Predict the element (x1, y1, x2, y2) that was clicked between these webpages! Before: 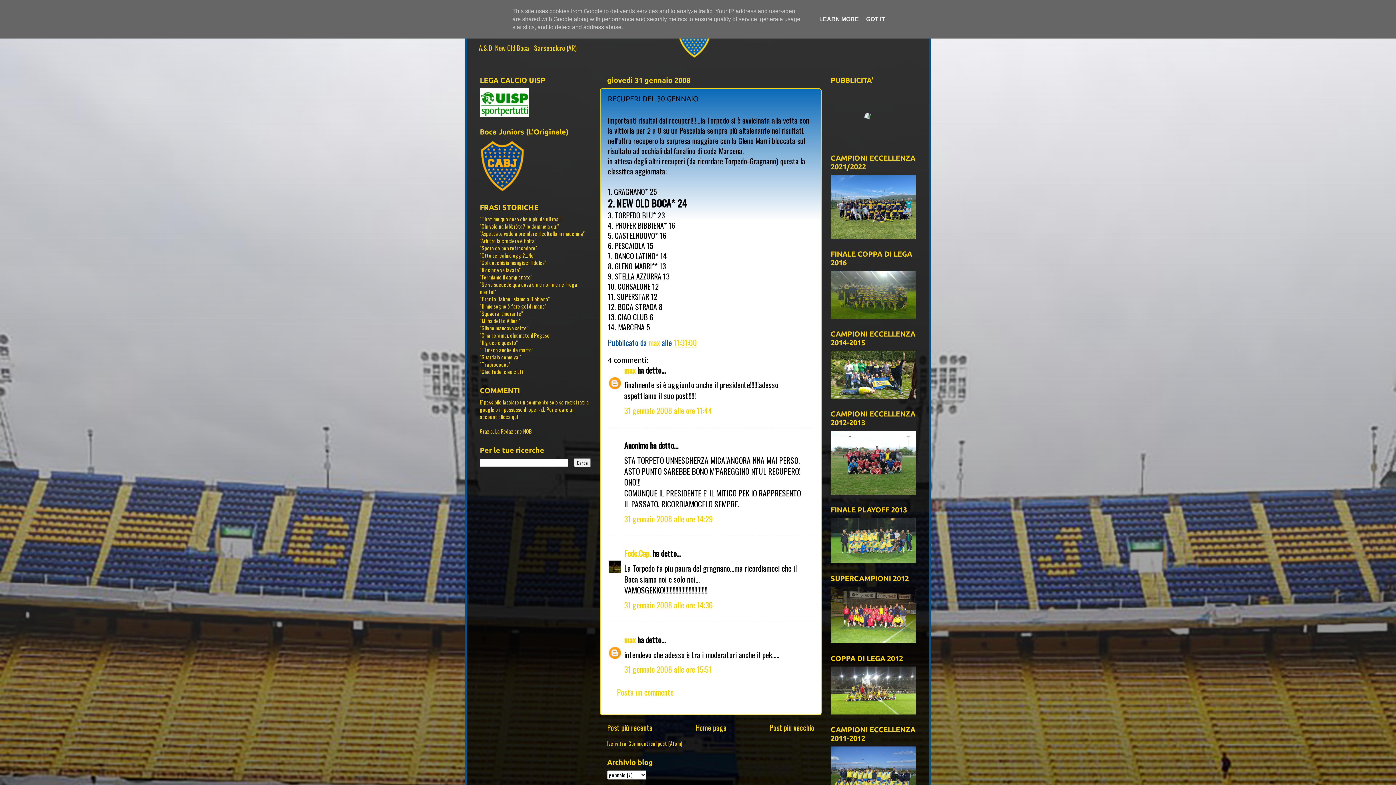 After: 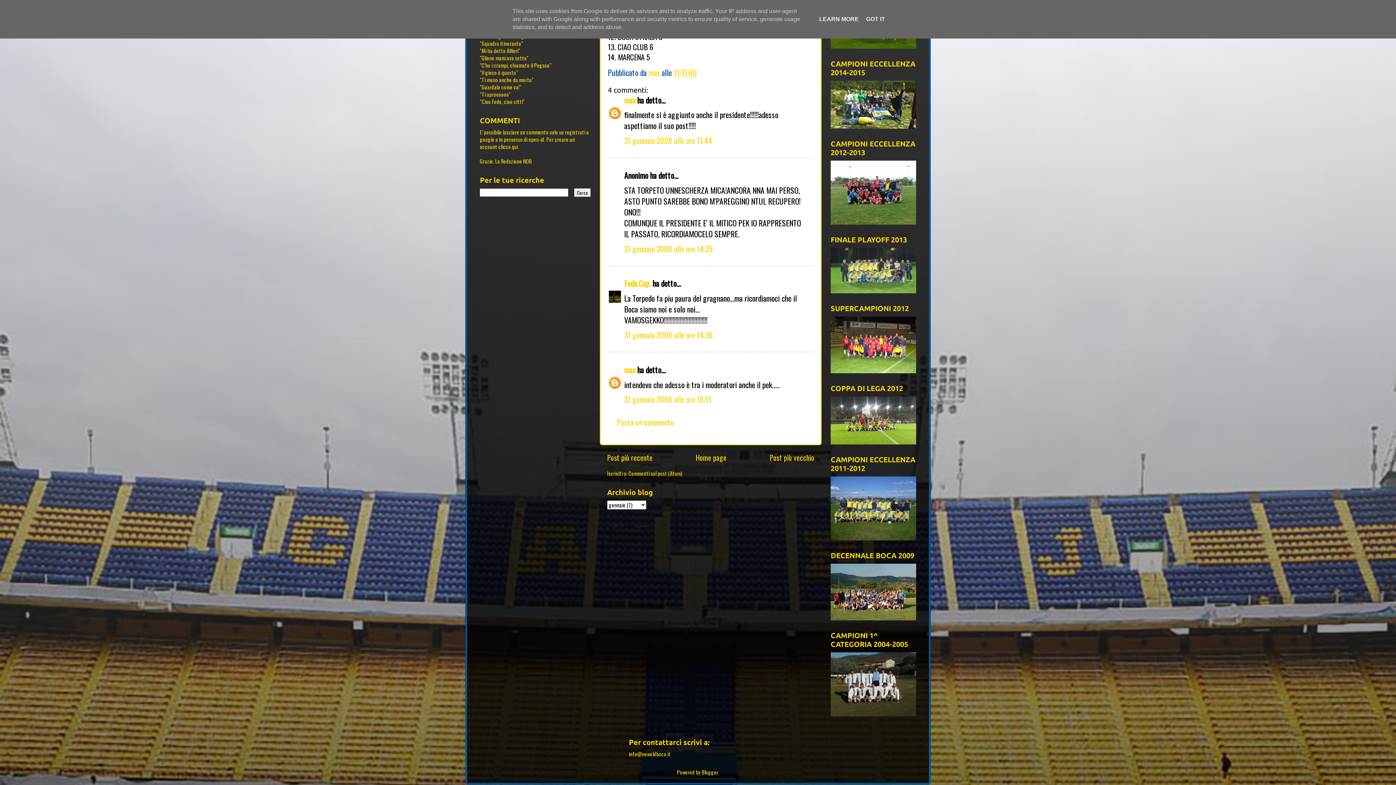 Action: bbox: (624, 512, 713, 524) label: 31 gennaio 2008 alle ore 14:29